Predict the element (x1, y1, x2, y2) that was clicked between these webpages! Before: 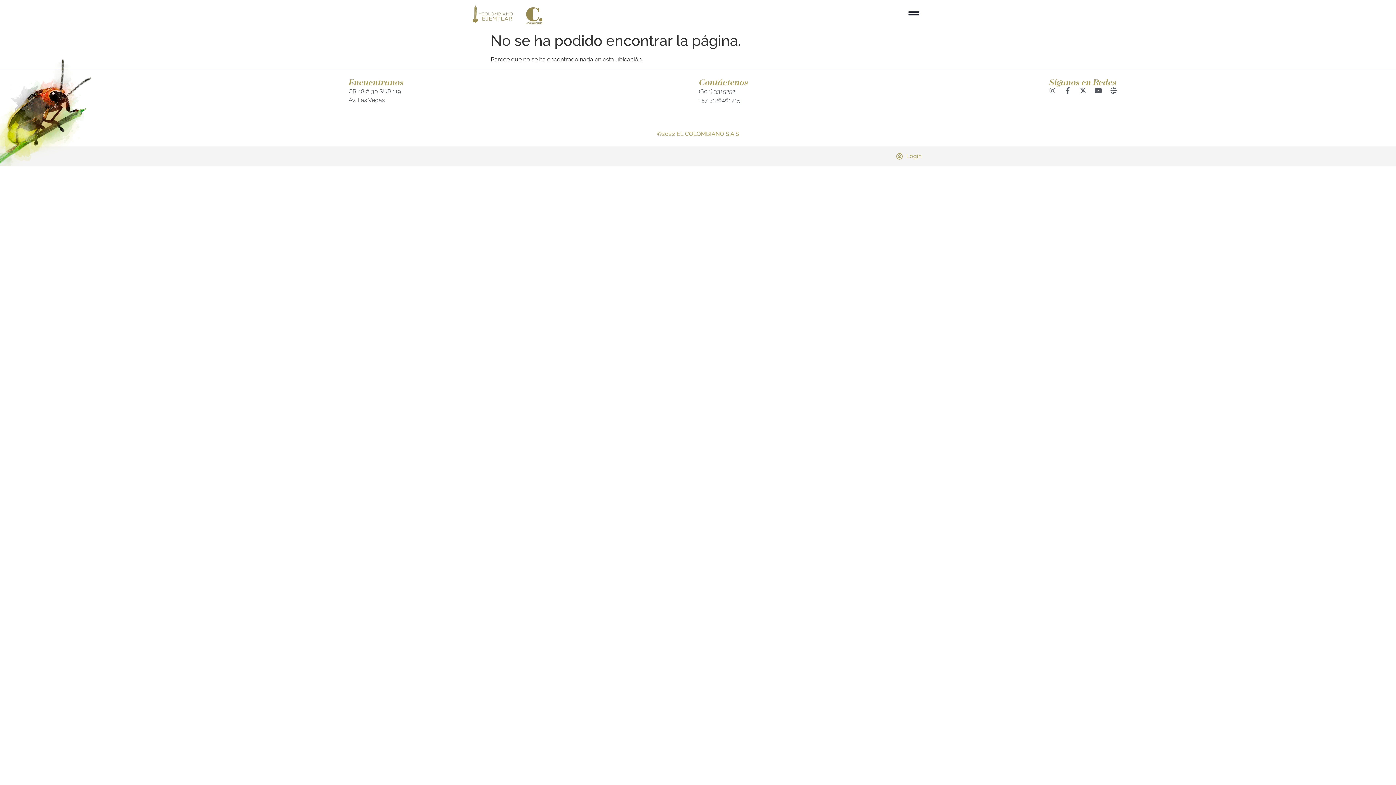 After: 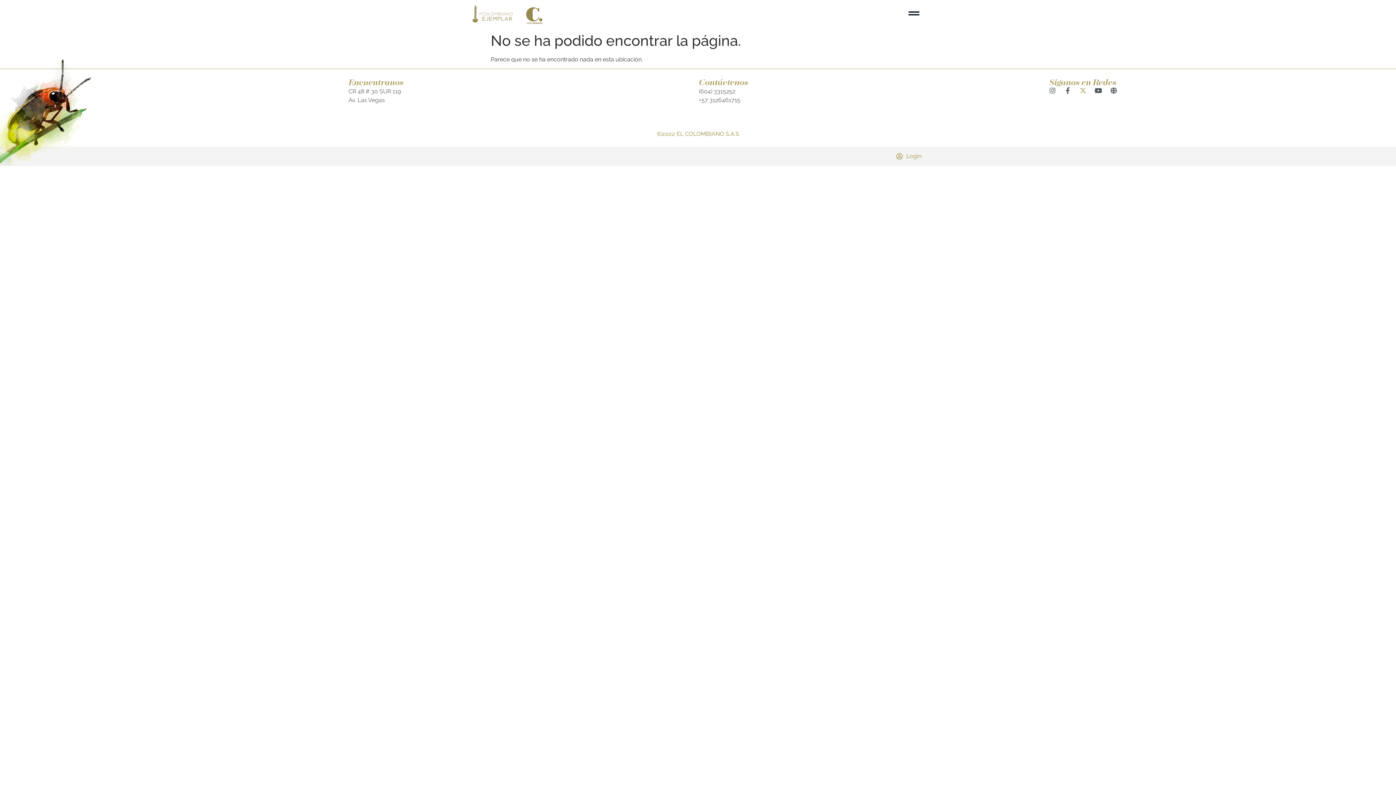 Action: label: X-twitter bbox: (1080, 87, 1086, 93)